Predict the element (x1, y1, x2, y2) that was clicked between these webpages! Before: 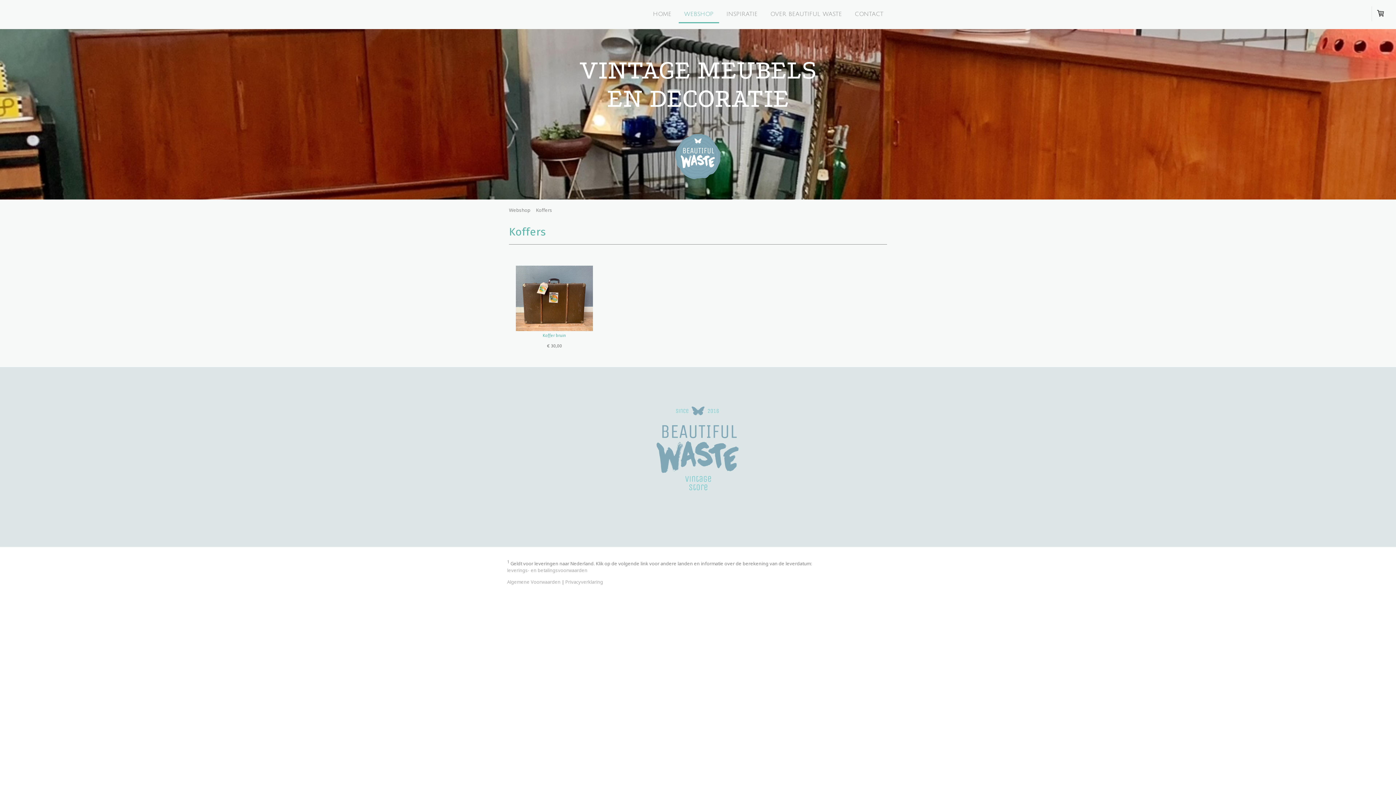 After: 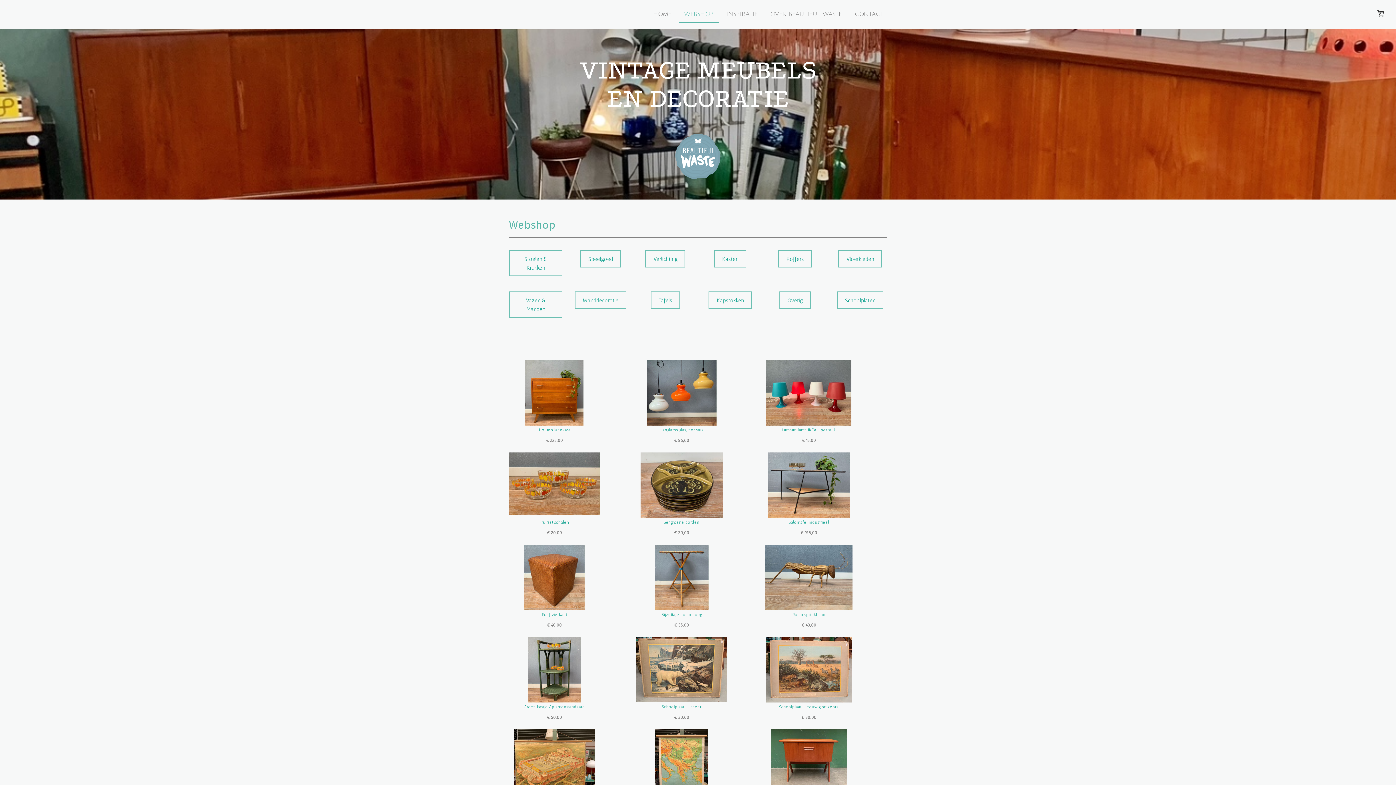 Action: label: Webshop bbox: (507, 206, 530, 213)